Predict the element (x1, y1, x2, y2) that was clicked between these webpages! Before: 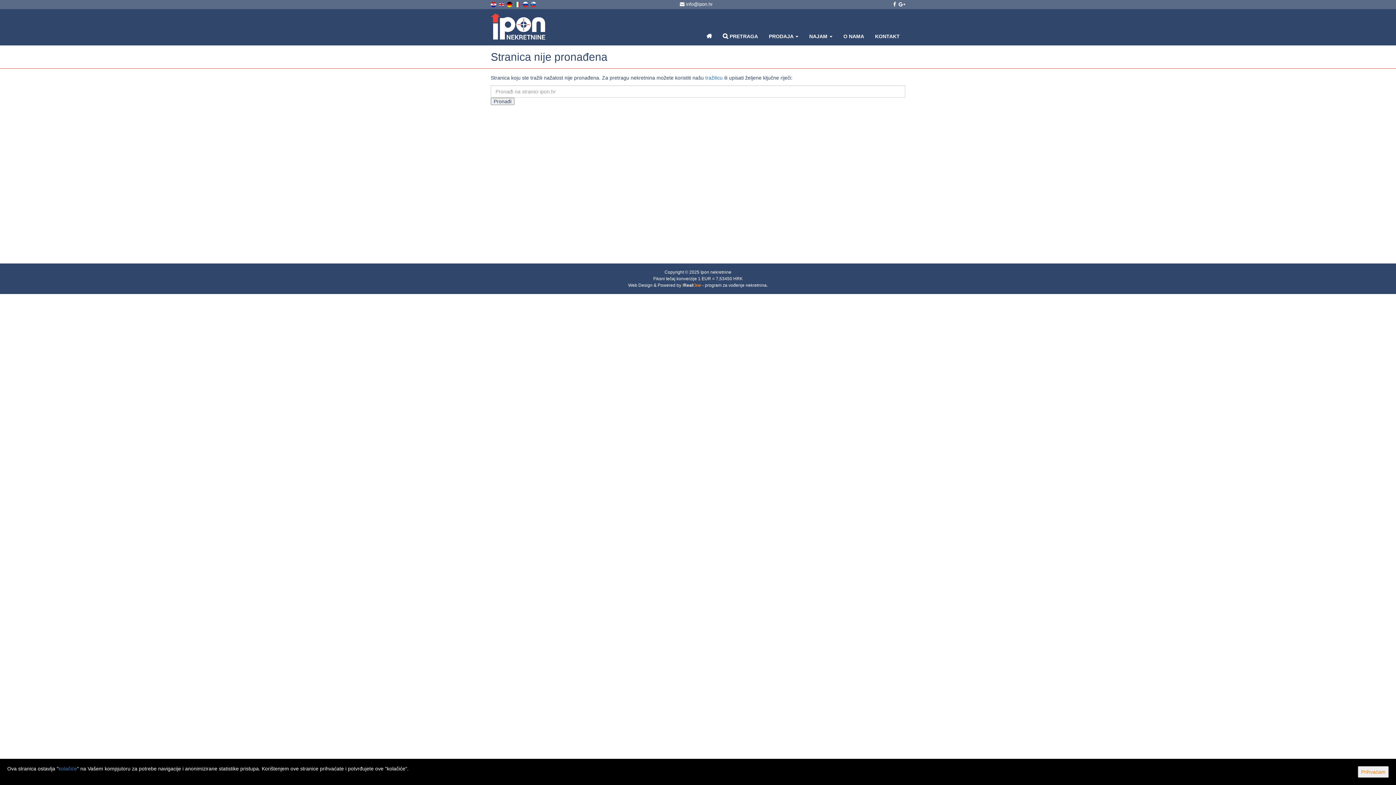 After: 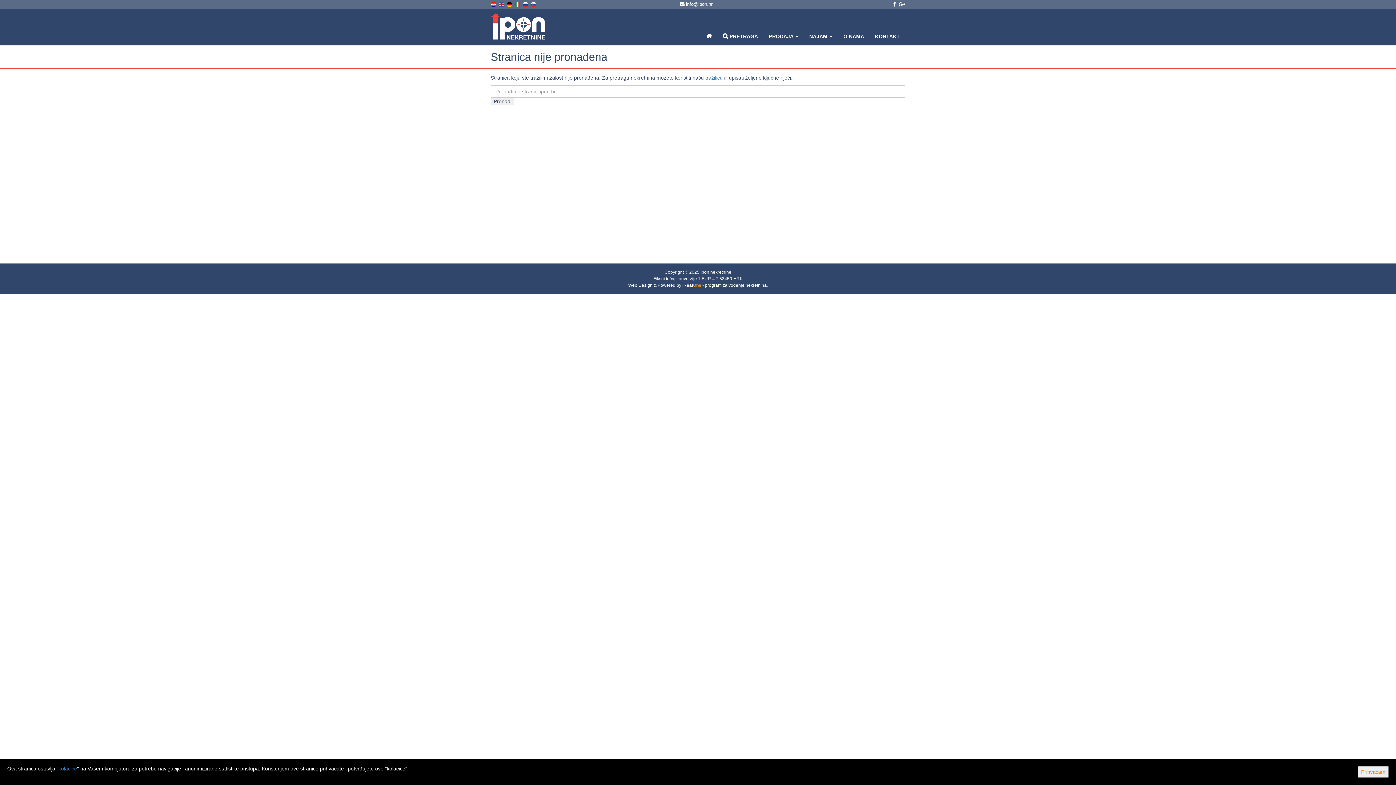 Action: bbox: (897, 1, 905, 7)